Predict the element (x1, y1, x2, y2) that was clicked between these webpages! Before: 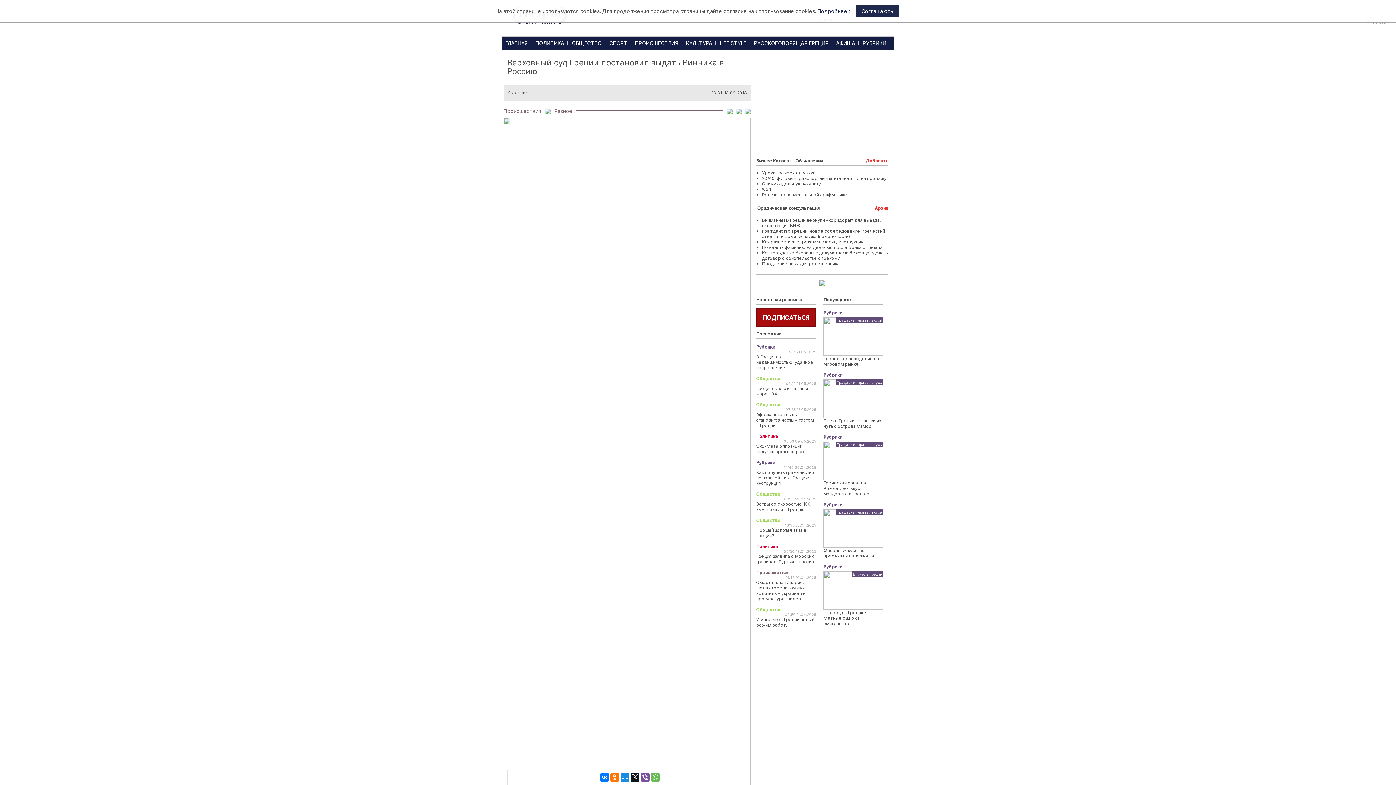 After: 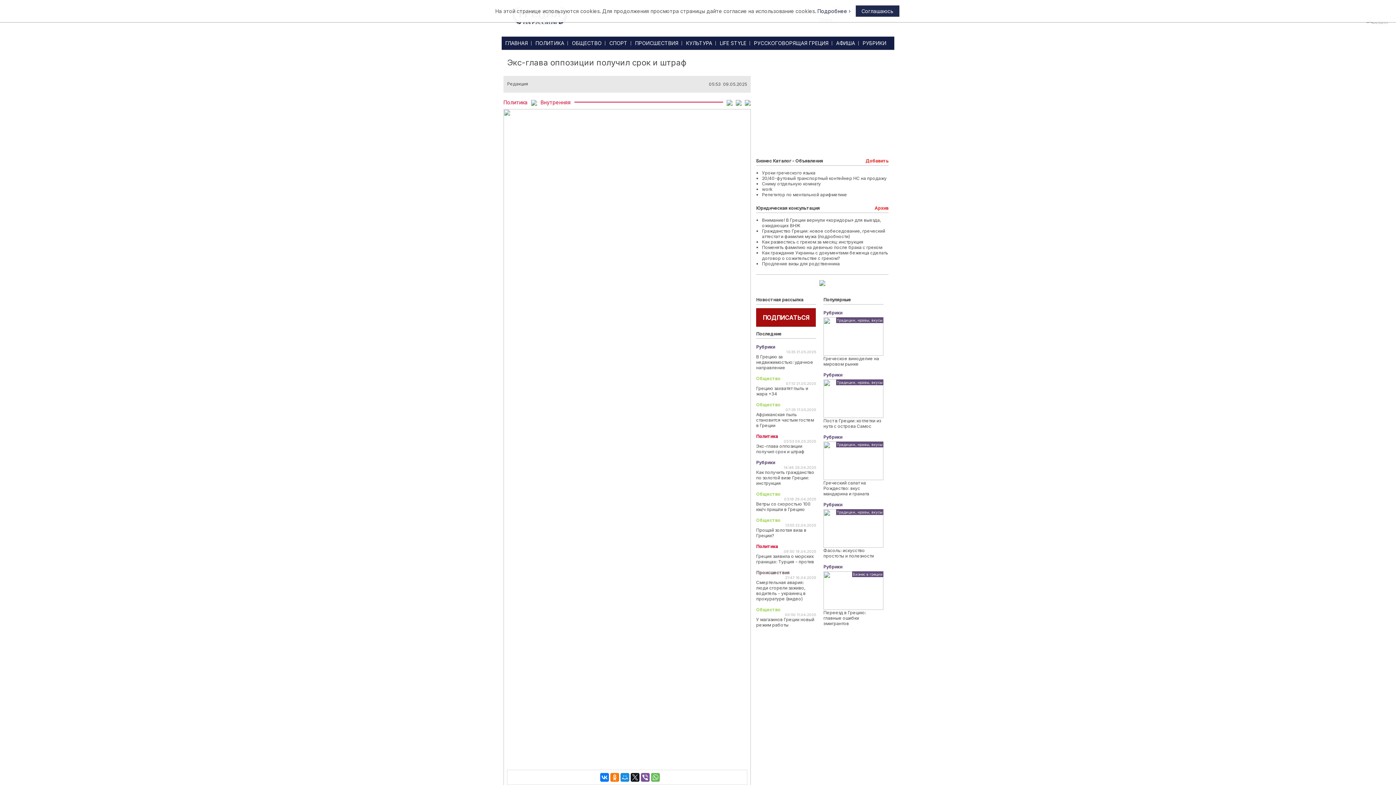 Action: bbox: (756, 443, 804, 454) label: Экс-глава оппозиции получил срок и штраф